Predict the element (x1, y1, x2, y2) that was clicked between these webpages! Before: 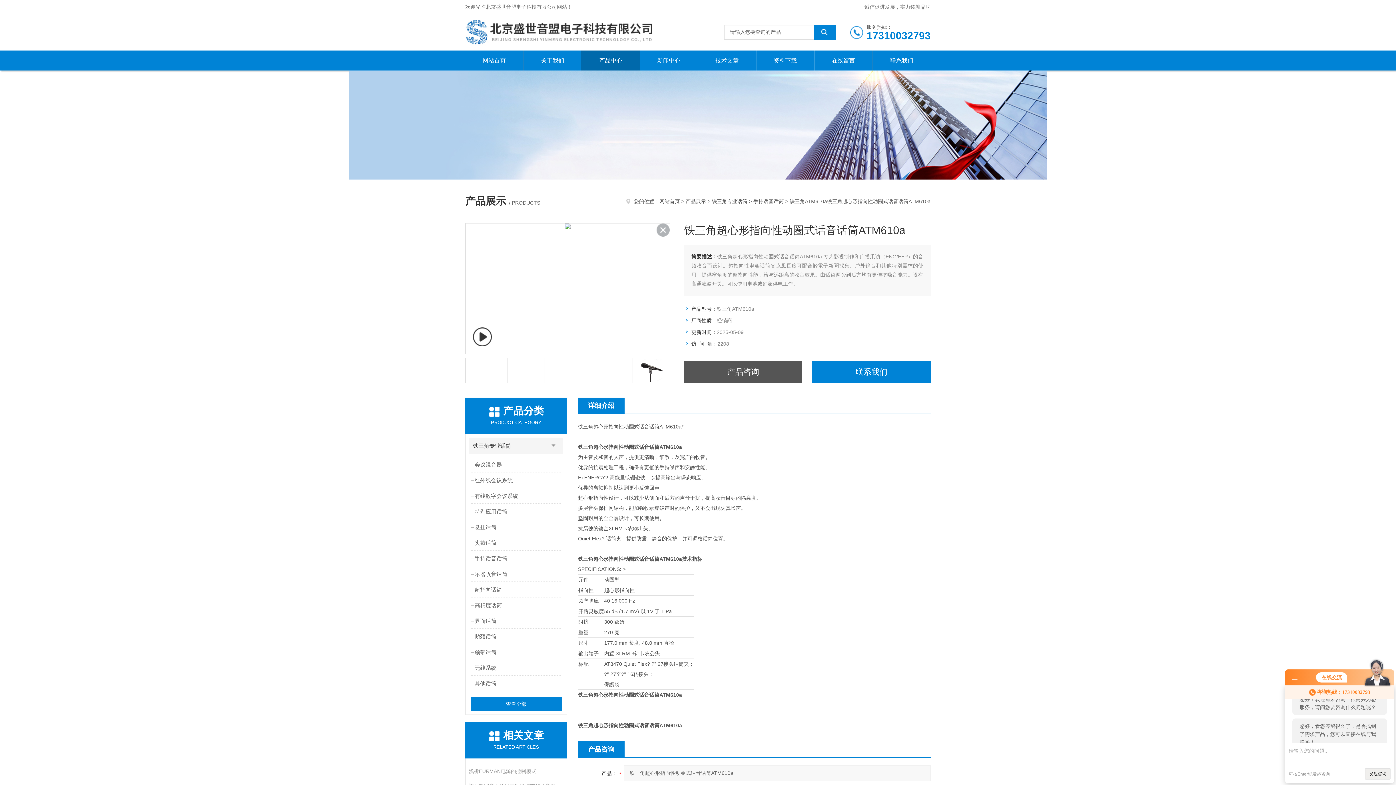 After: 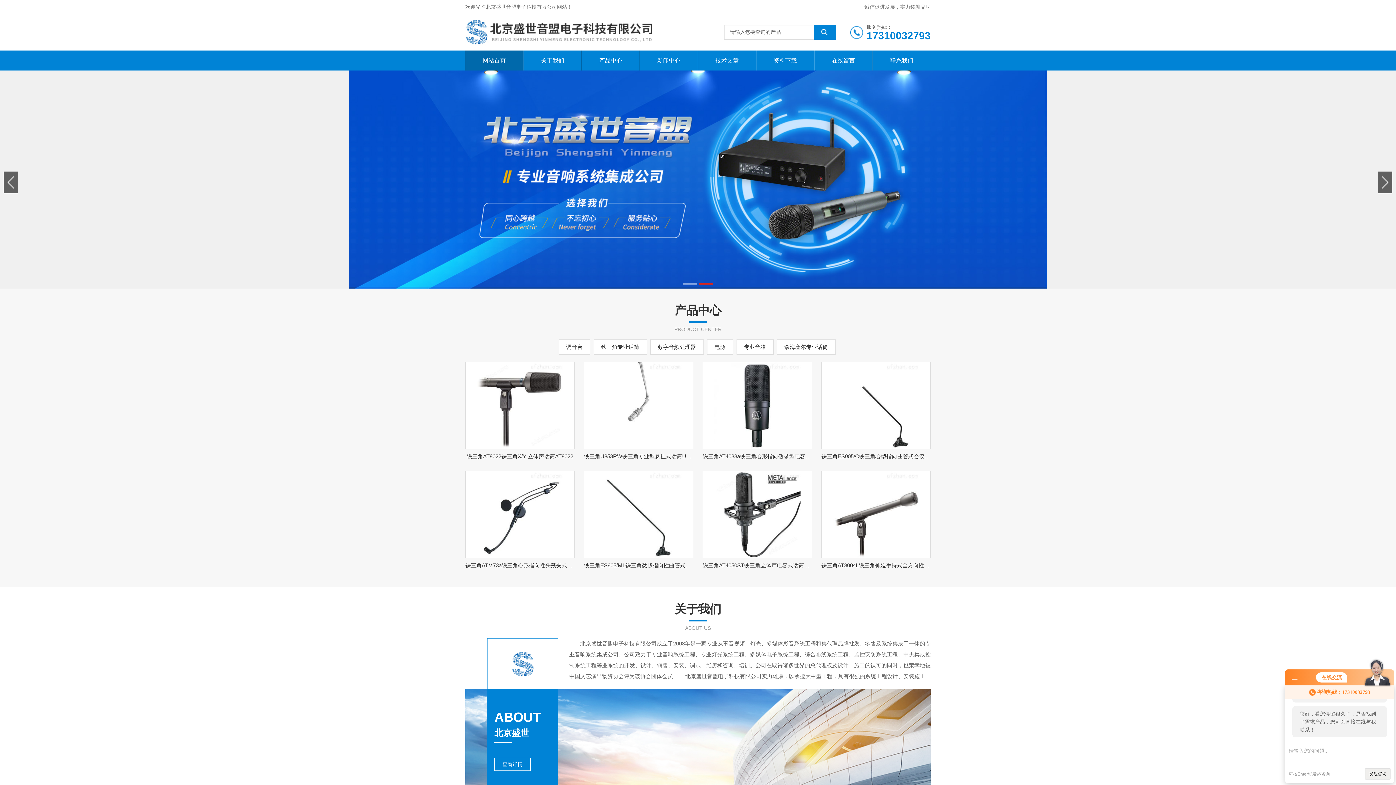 Action: bbox: (465, 14, 696, 50)